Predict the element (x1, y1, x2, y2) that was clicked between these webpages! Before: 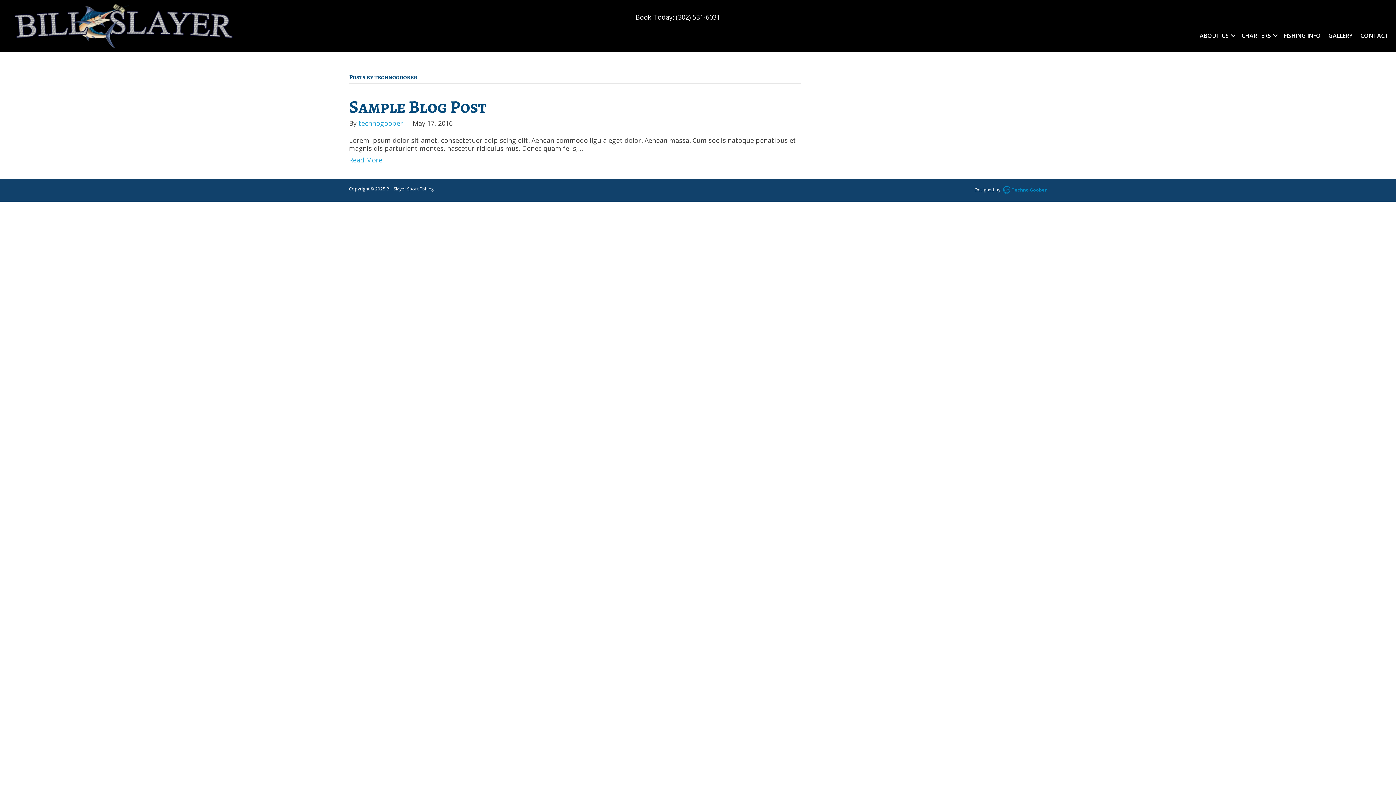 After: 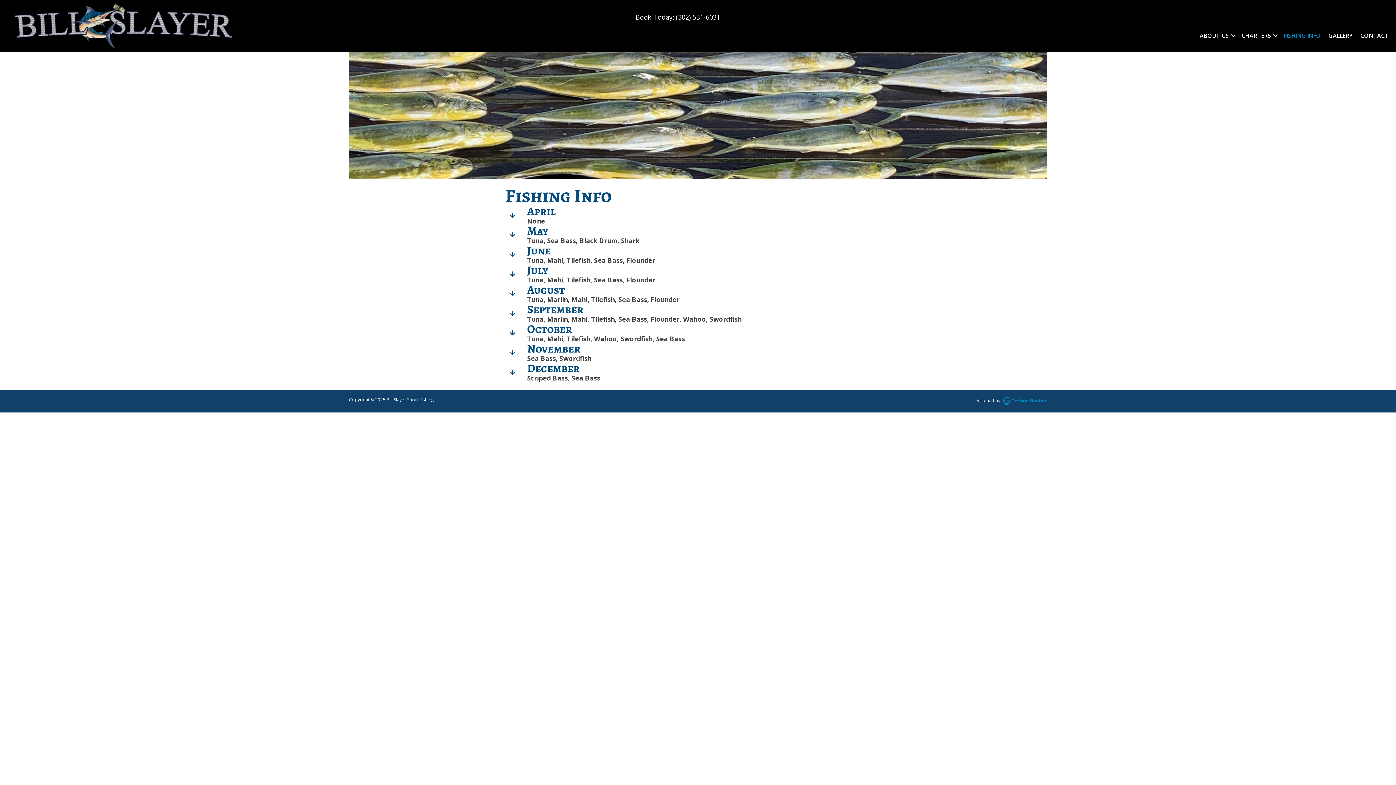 Action: bbox: (1280, 28, 1324, 42) label: FISHING INFO